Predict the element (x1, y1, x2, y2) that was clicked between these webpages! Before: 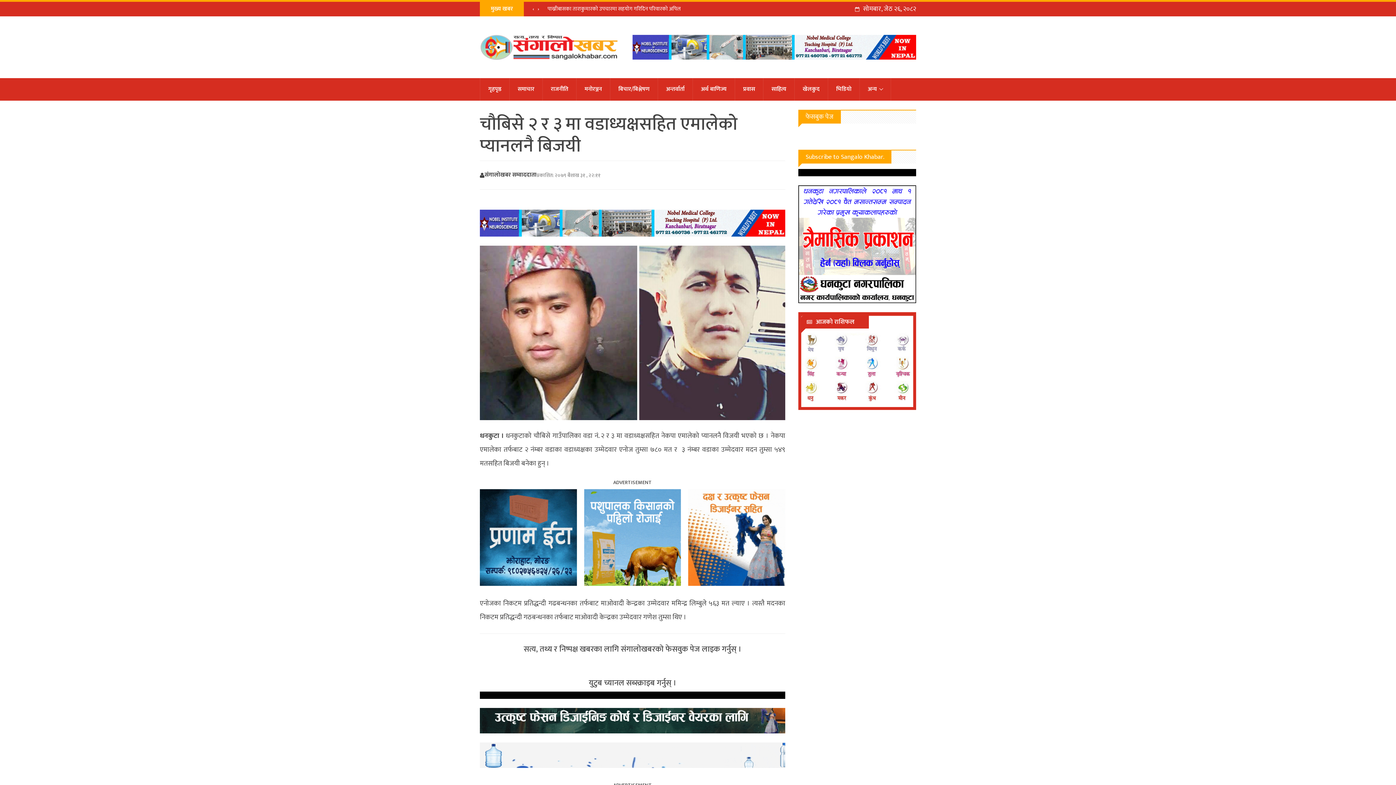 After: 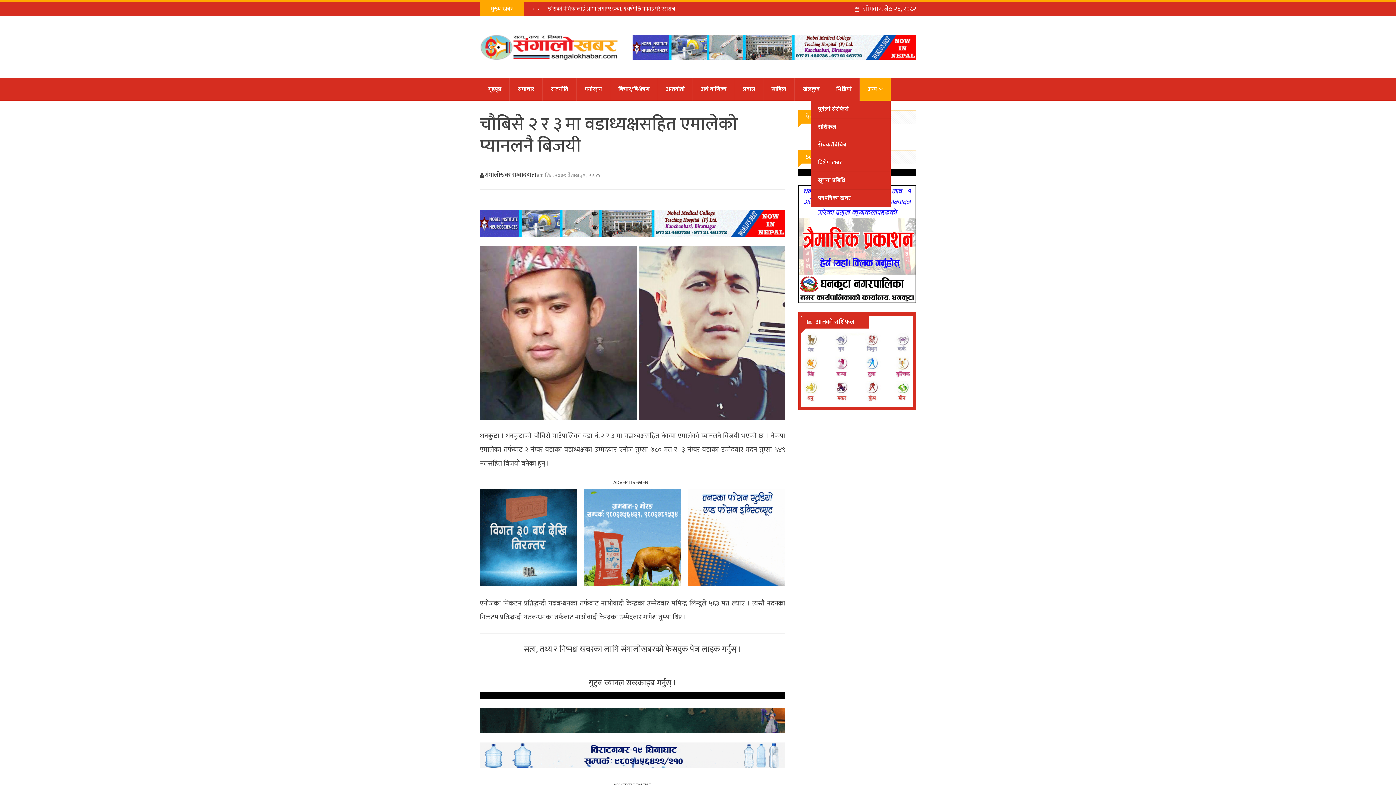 Action: label: अन्य bbox: (860, 78, 890, 100)